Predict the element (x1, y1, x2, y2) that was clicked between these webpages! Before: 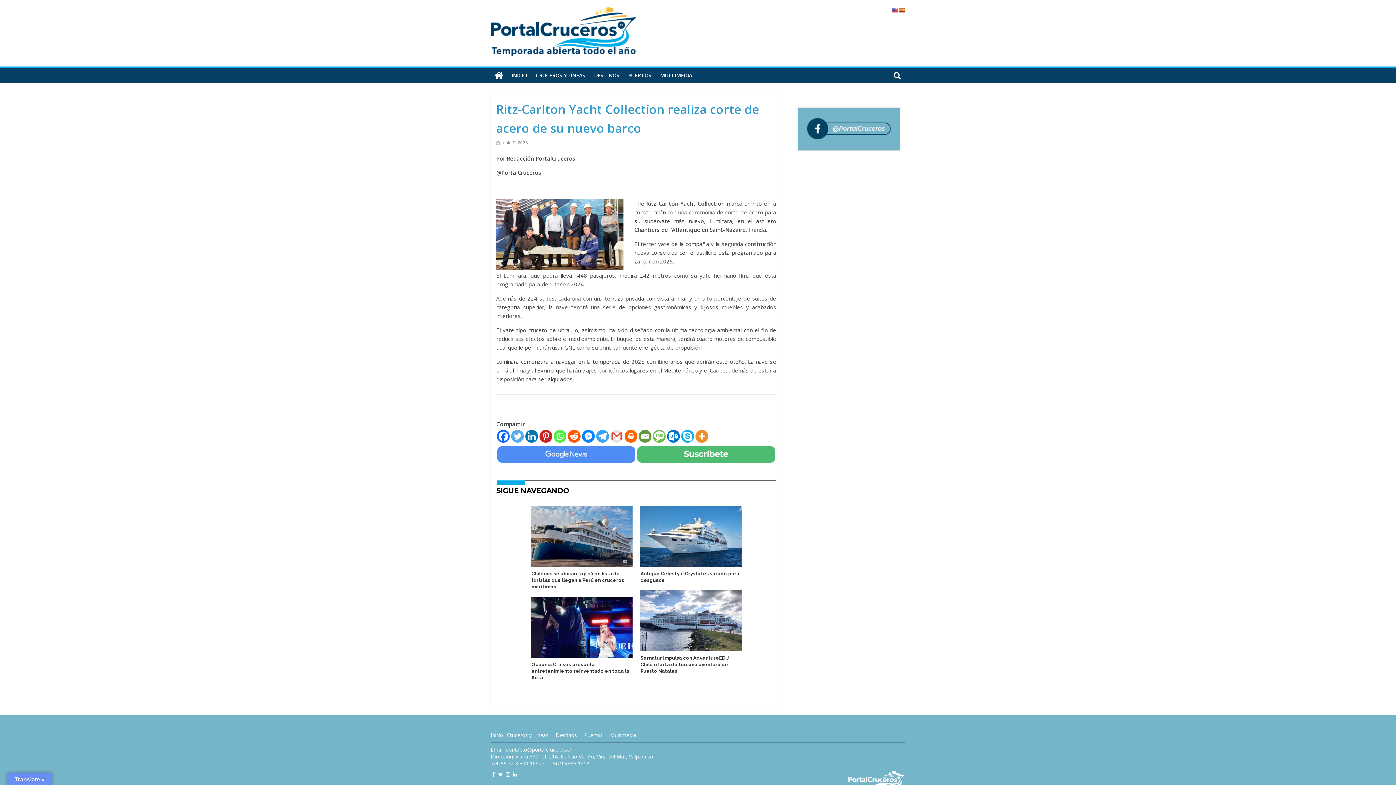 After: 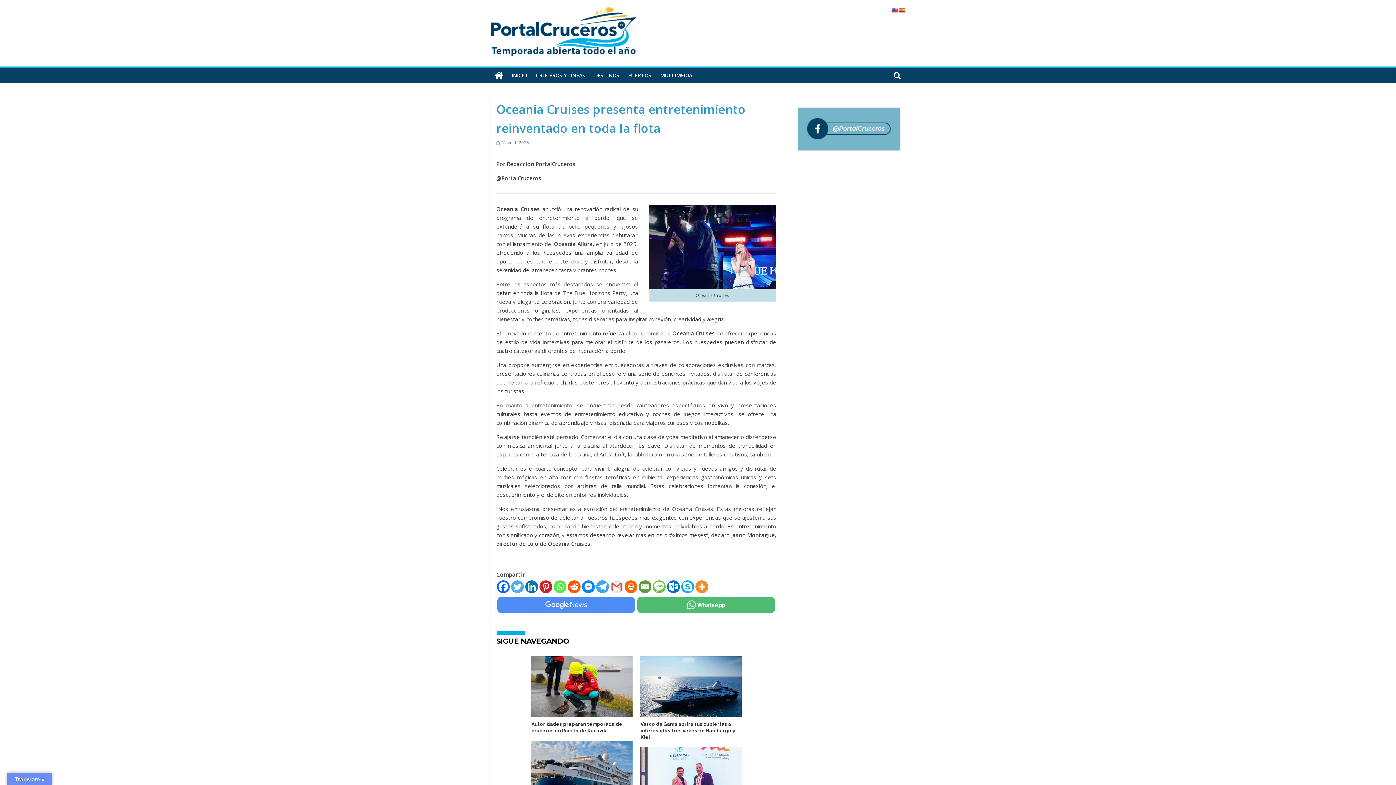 Action: bbox: (530, 597, 632, 658)